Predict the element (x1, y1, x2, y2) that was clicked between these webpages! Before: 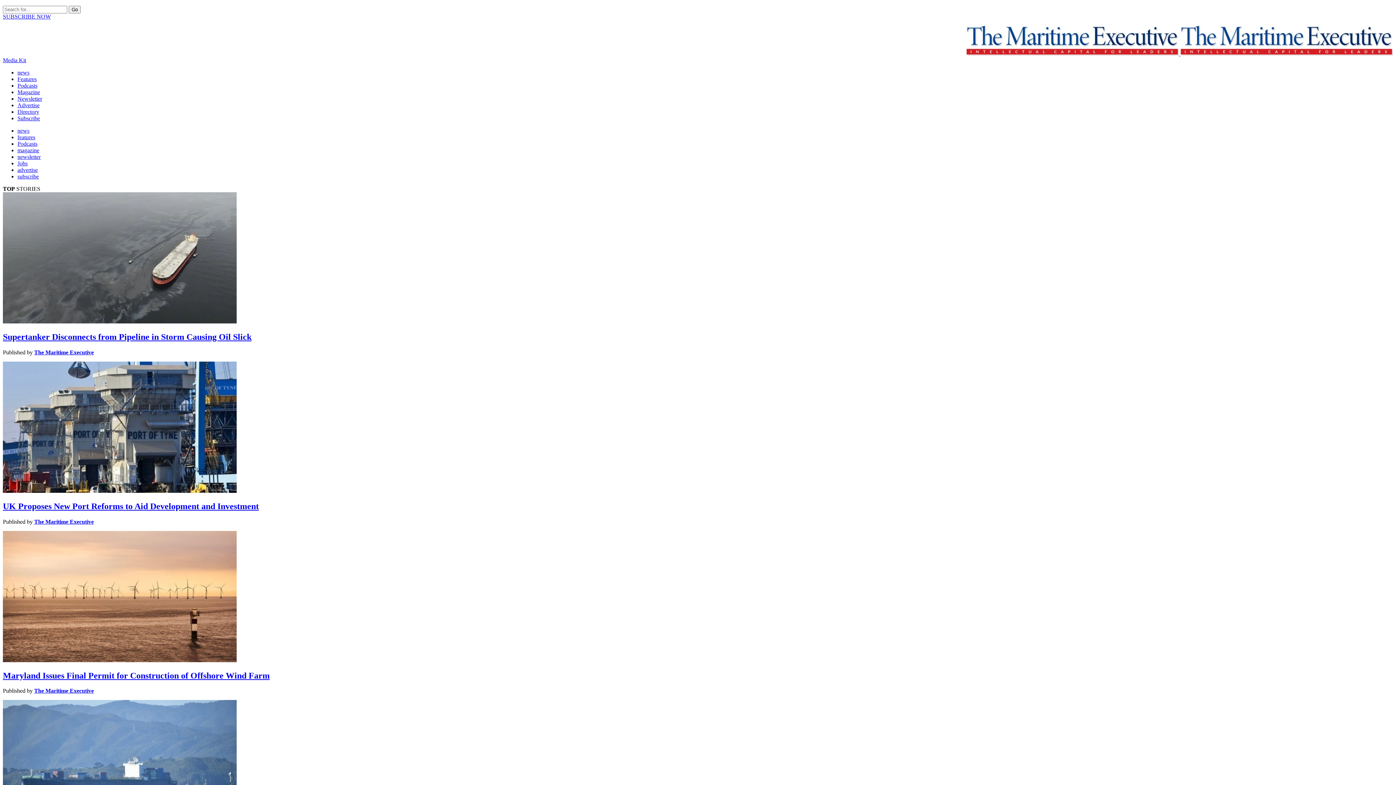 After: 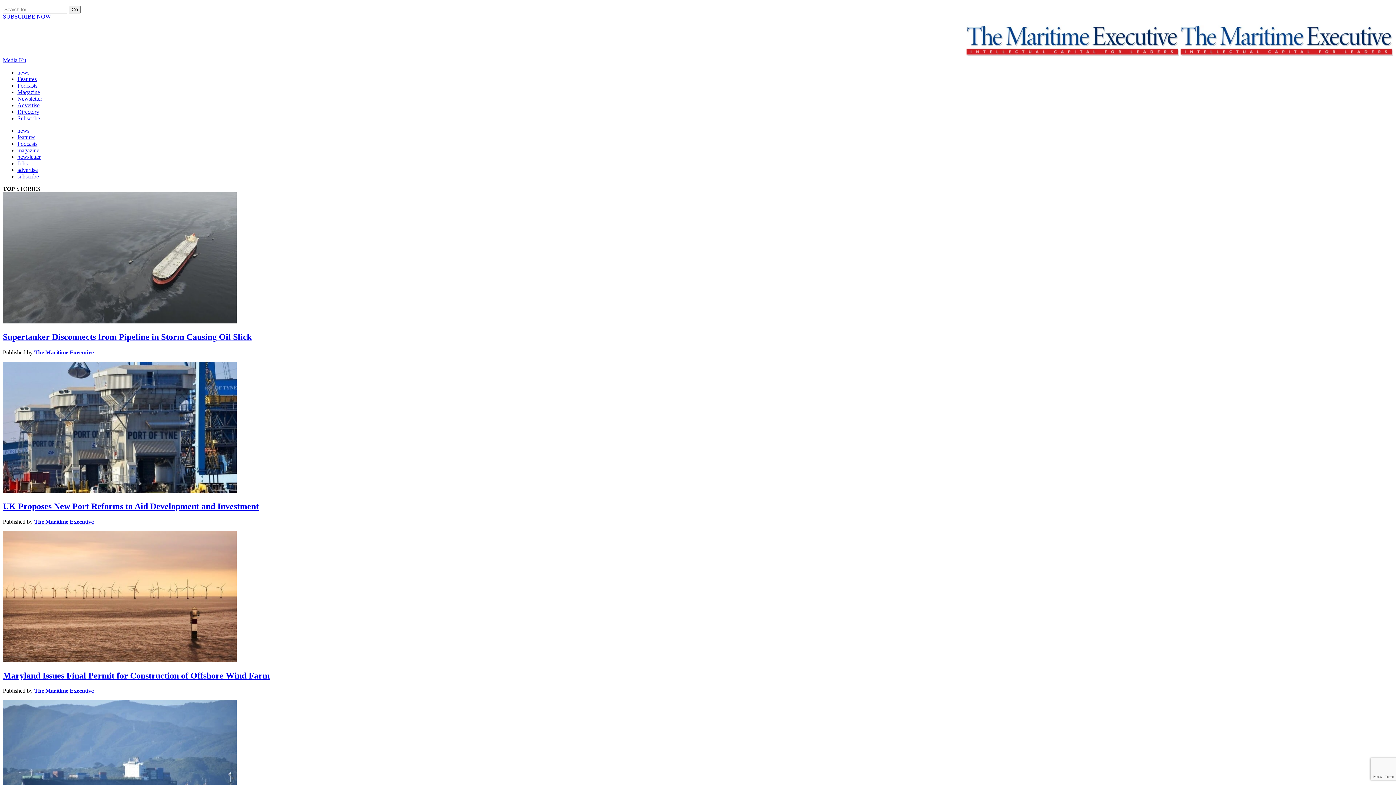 Action: bbox: (17, 115, 40, 121) label: Subscribe